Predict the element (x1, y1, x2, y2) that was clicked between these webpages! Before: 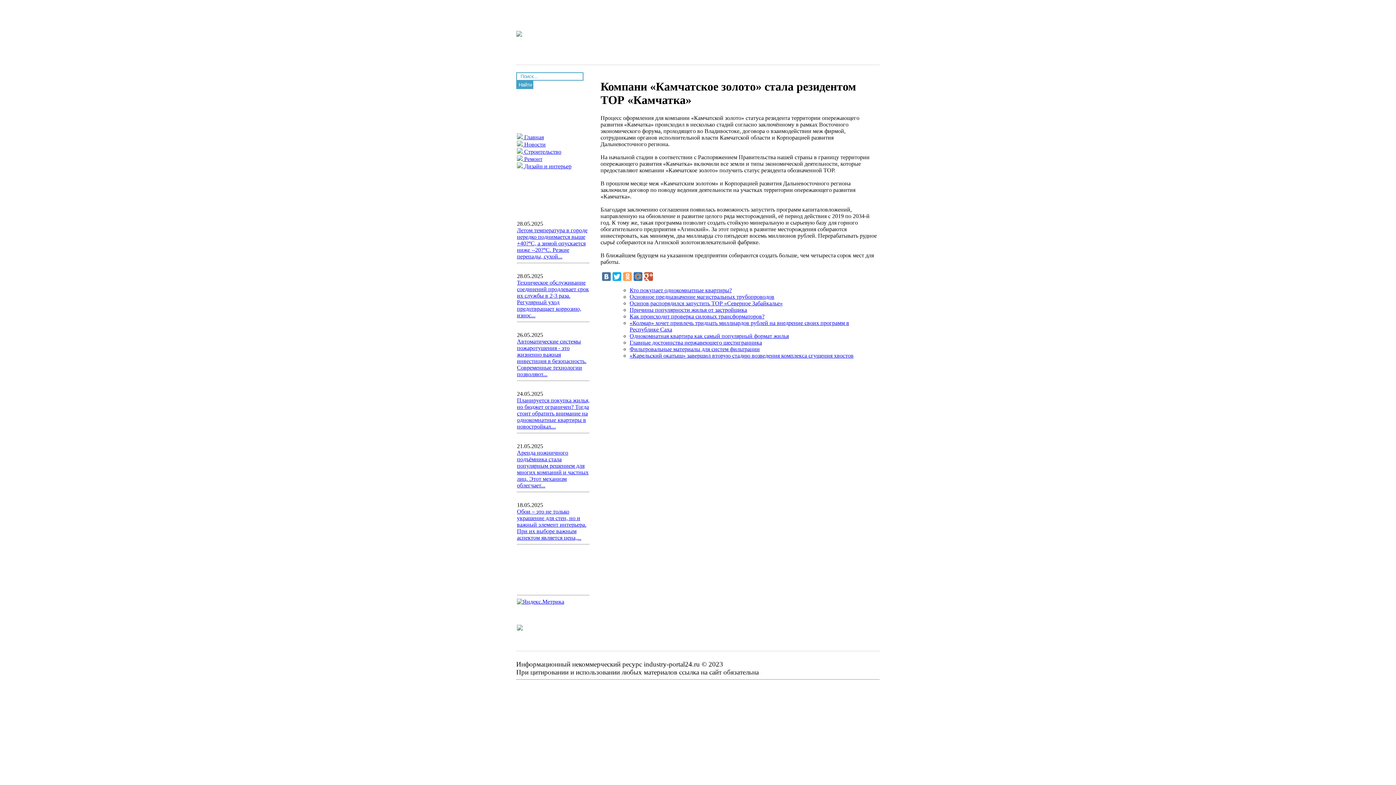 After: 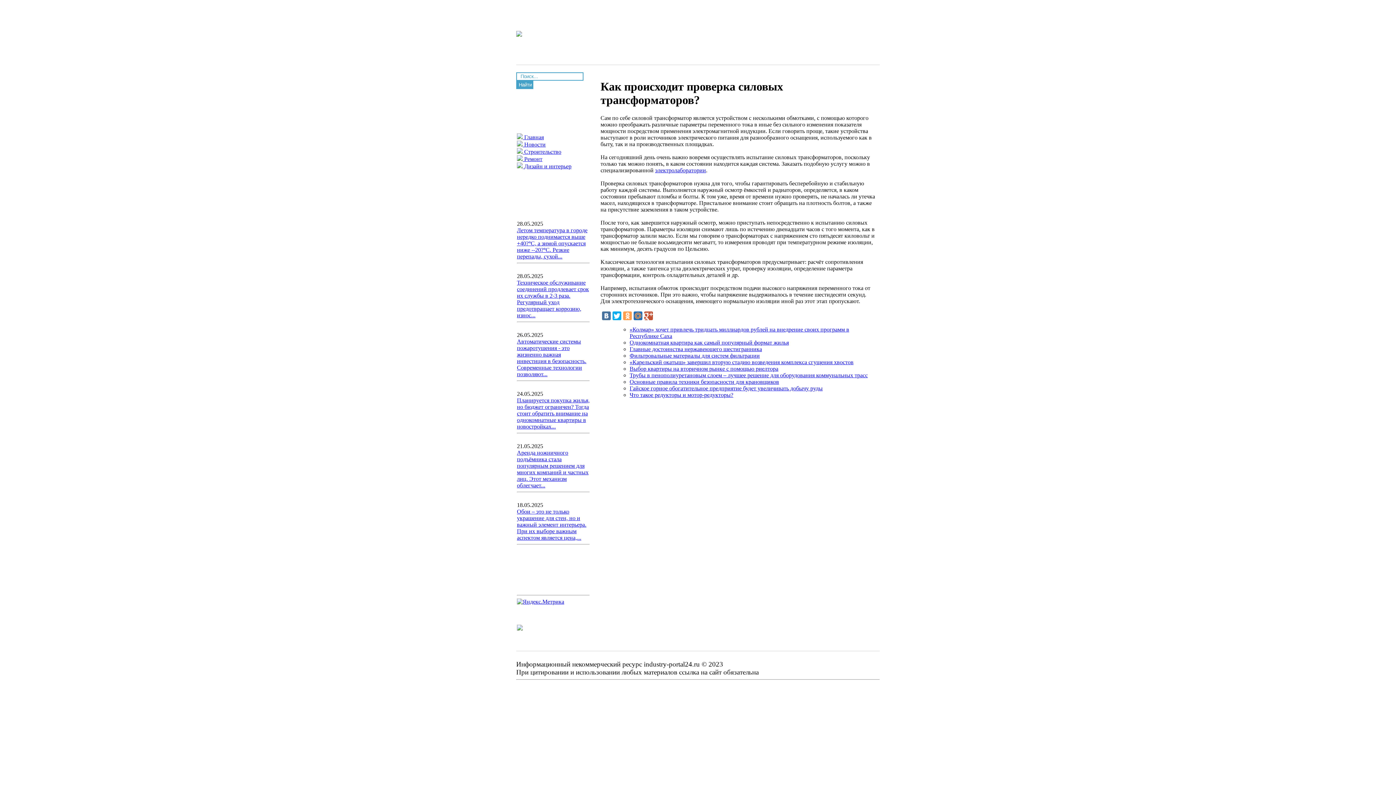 Action: label: Как происходит проверка силовых трансформаторов? bbox: (629, 313, 764, 319)